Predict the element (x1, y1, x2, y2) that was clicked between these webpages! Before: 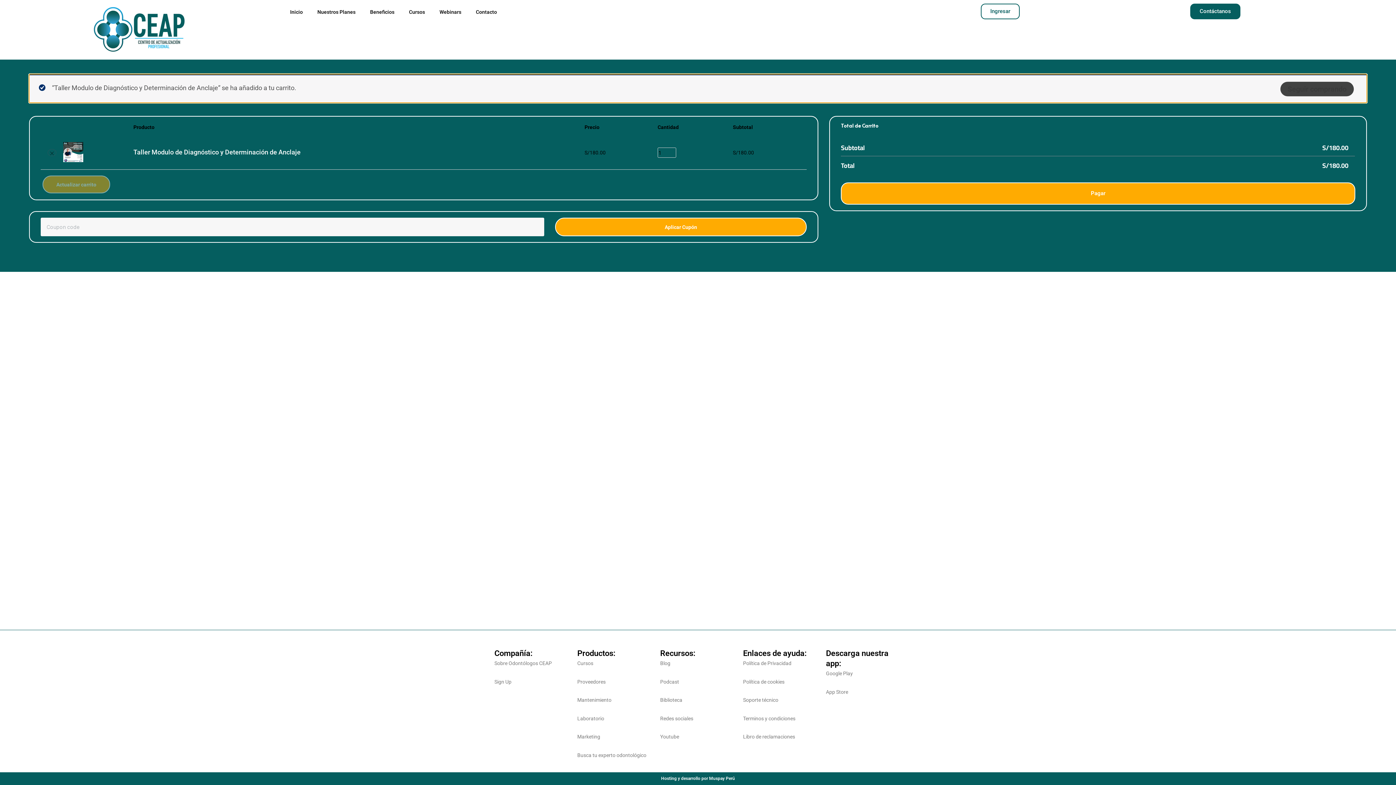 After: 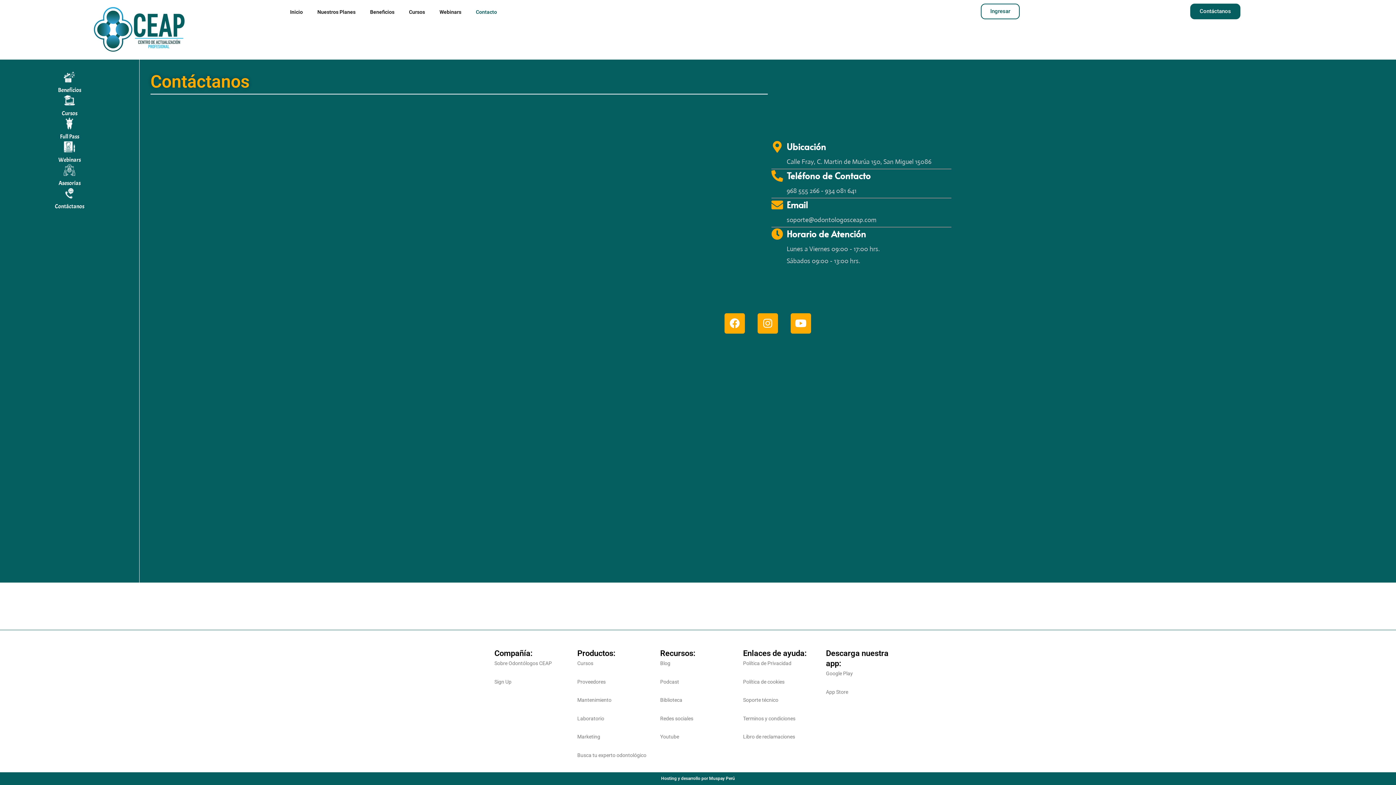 Action: label: Contacto bbox: (468, 3, 504, 20)